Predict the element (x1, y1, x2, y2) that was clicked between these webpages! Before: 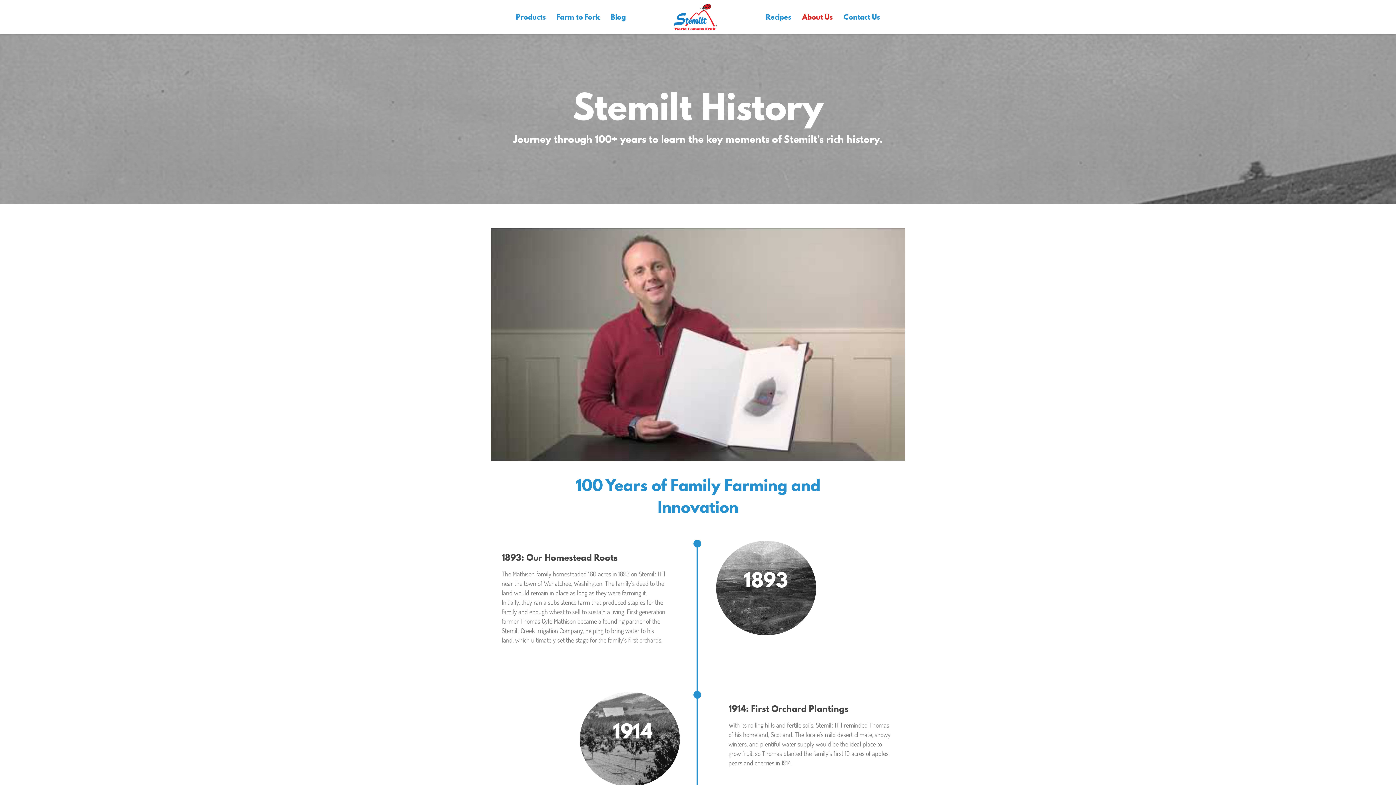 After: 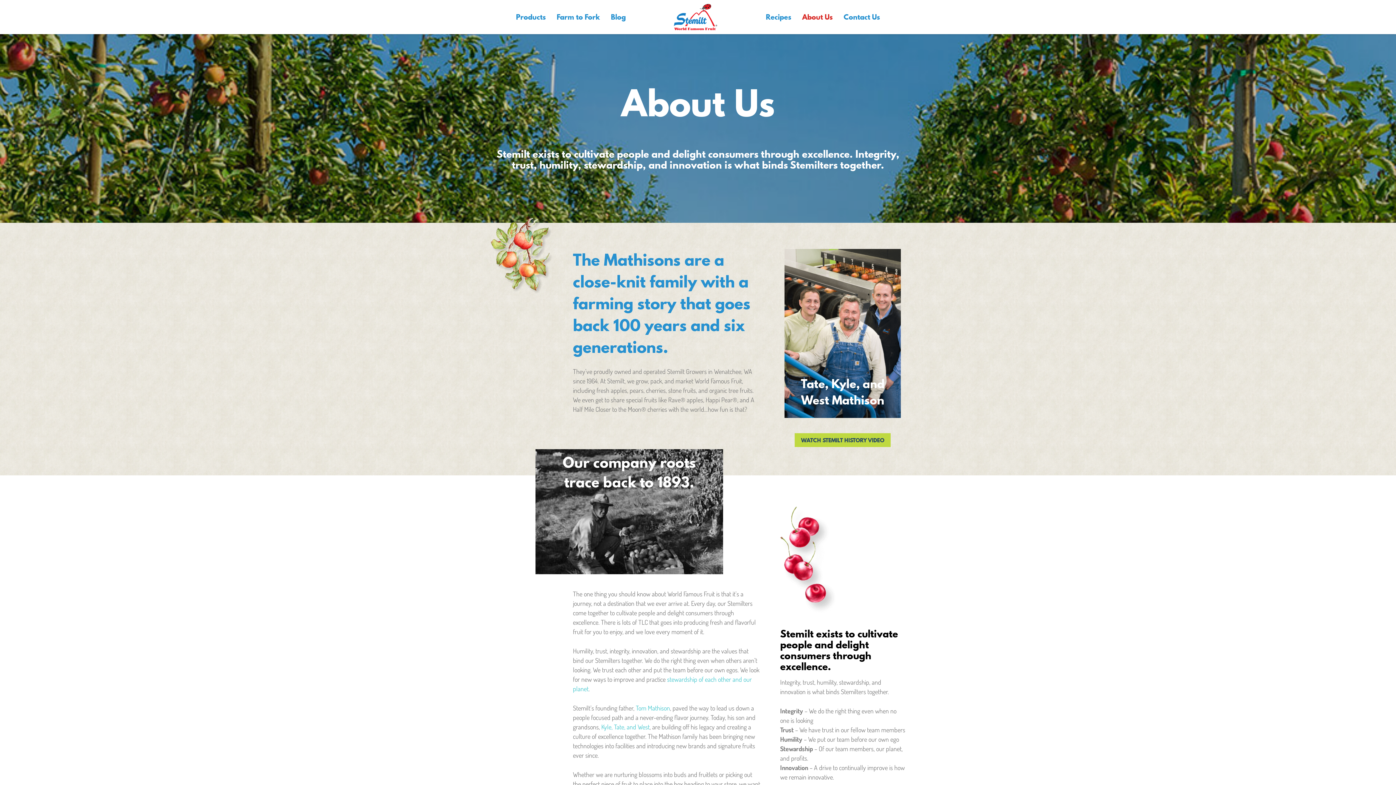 Action: bbox: (796, 0, 838, 34) label: About Us